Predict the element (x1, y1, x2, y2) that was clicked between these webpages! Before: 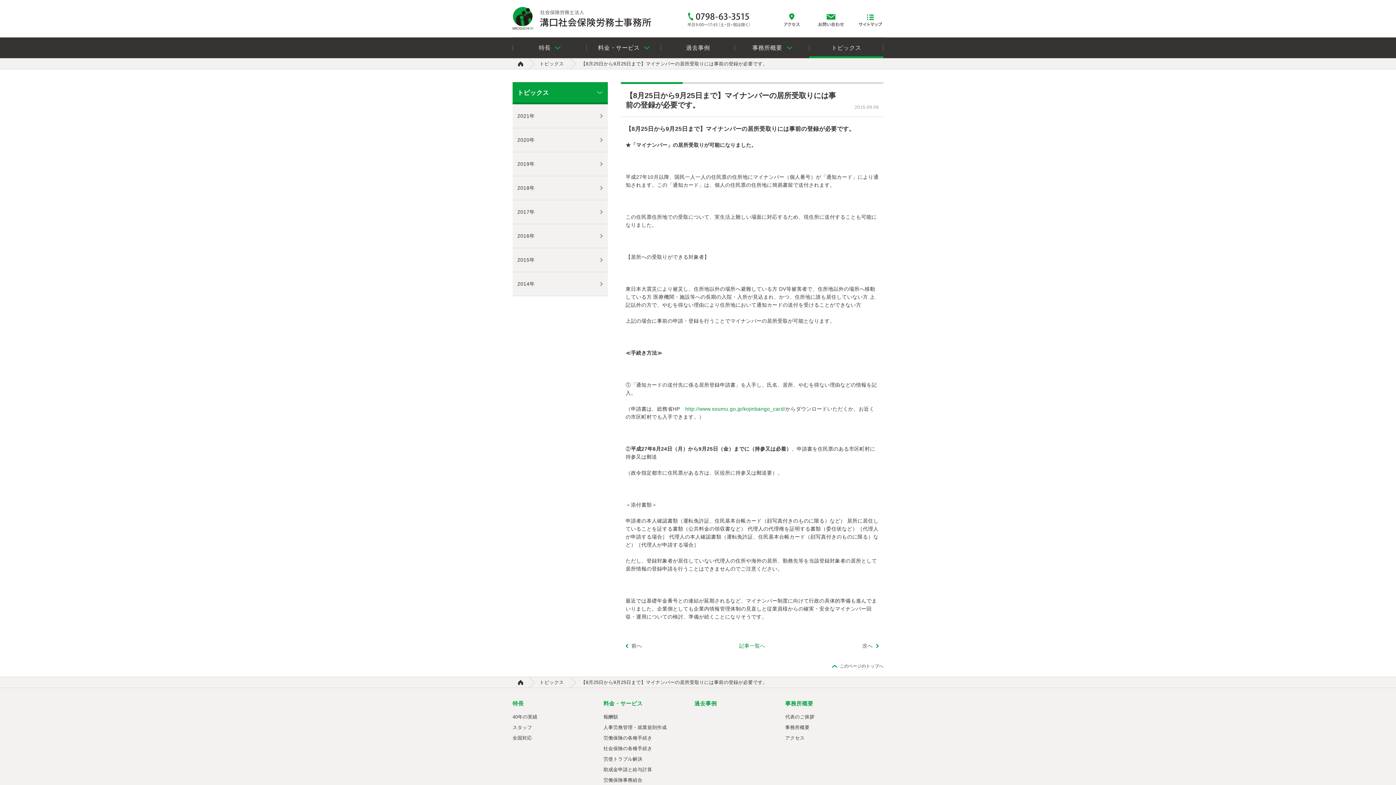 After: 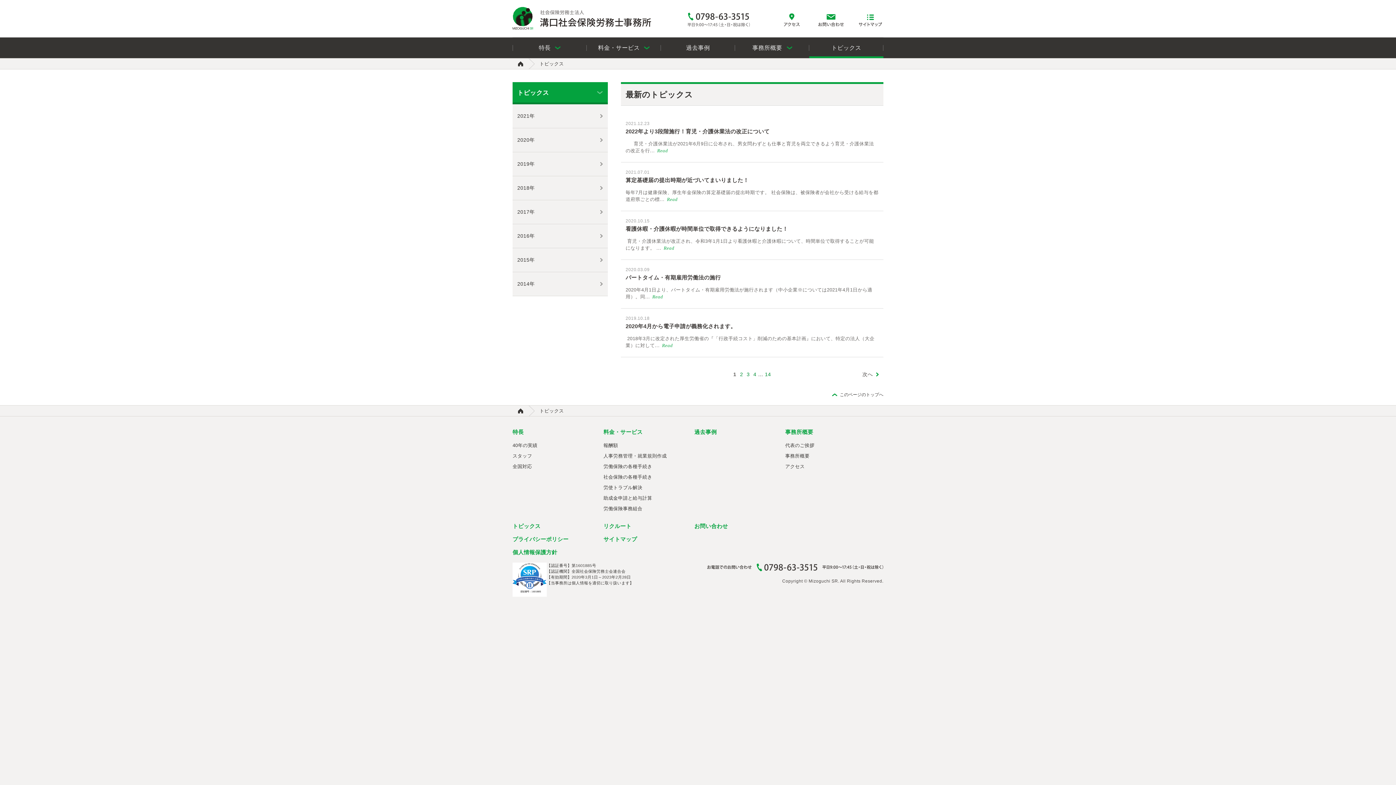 Action: bbox: (539, 61, 564, 66) label: トピックス